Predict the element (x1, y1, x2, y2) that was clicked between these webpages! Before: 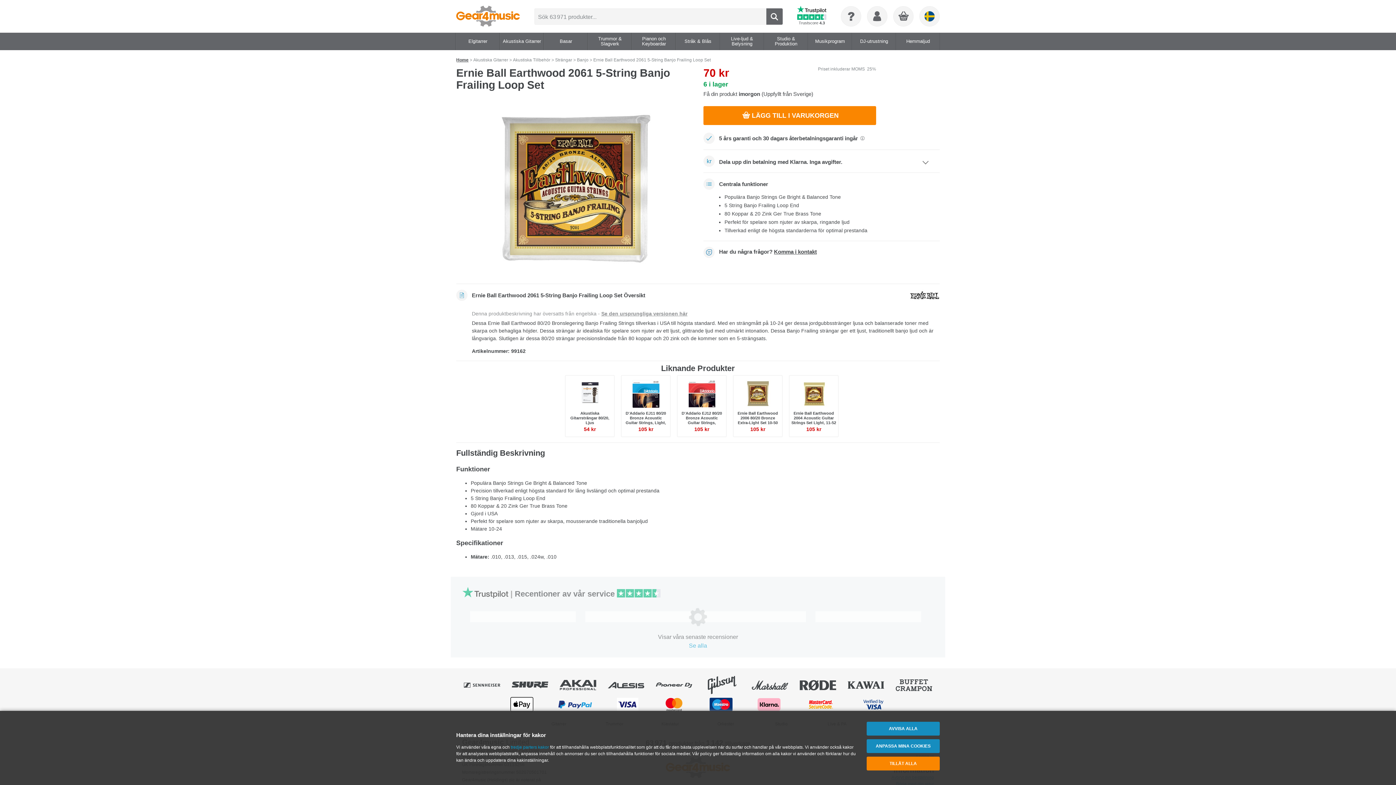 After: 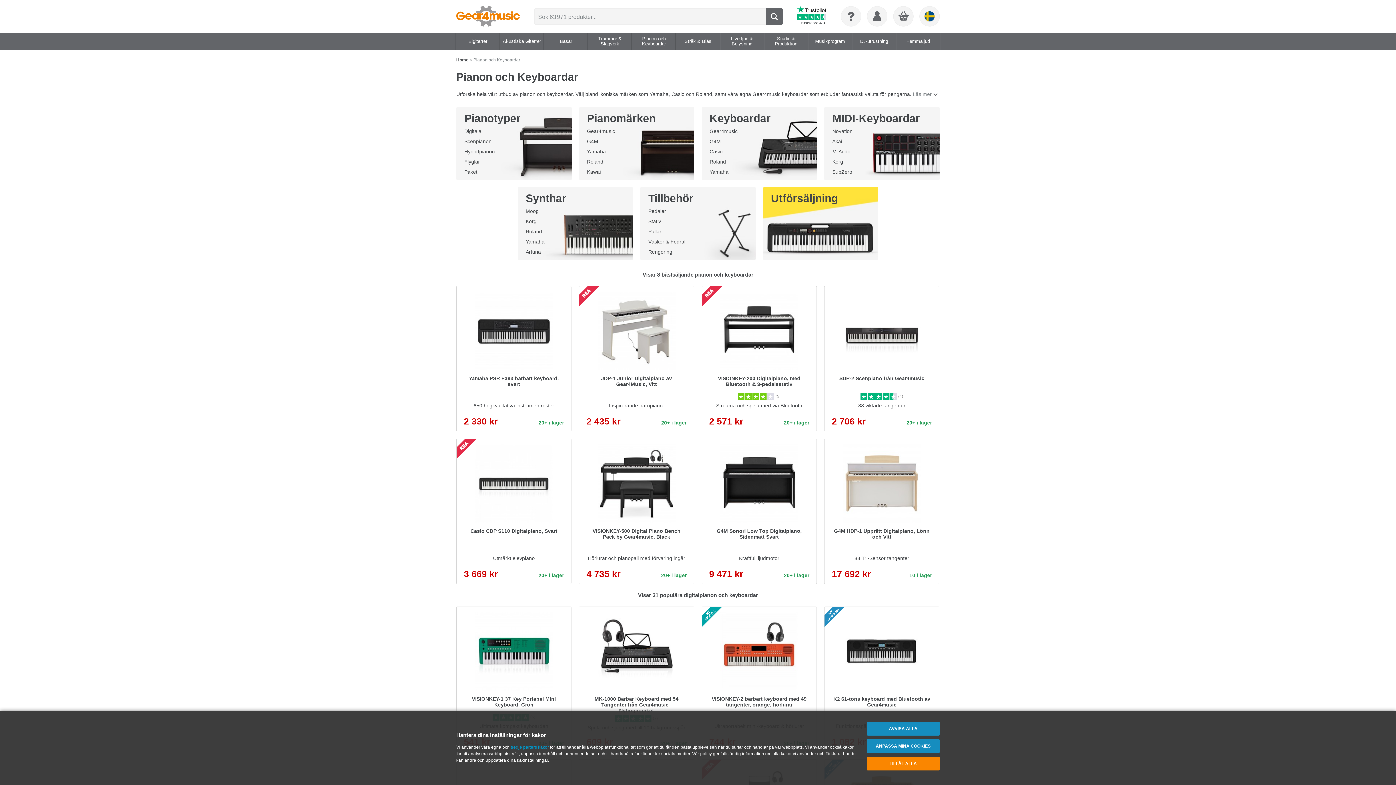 Action: bbox: (632, 32, 675, 50) label: Pianon och Keyboardar